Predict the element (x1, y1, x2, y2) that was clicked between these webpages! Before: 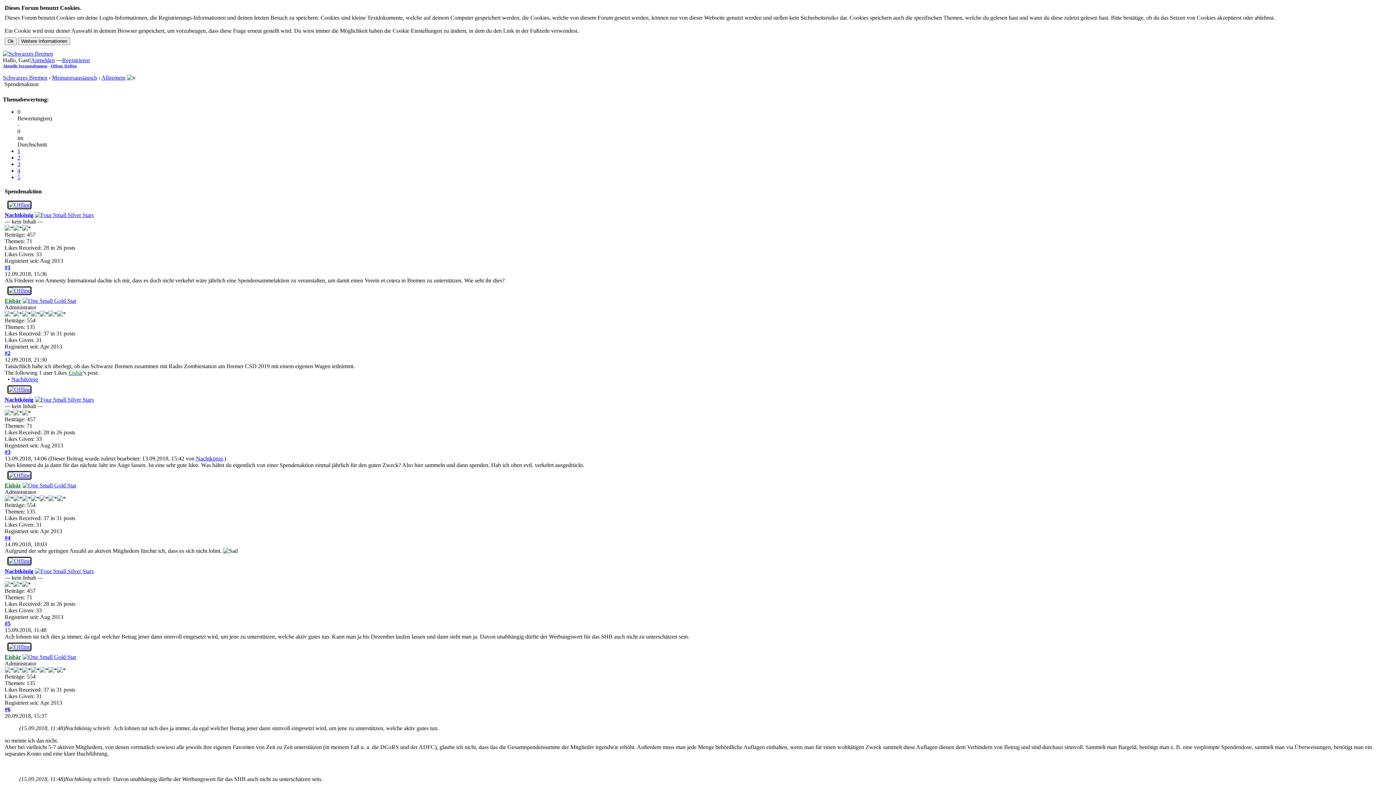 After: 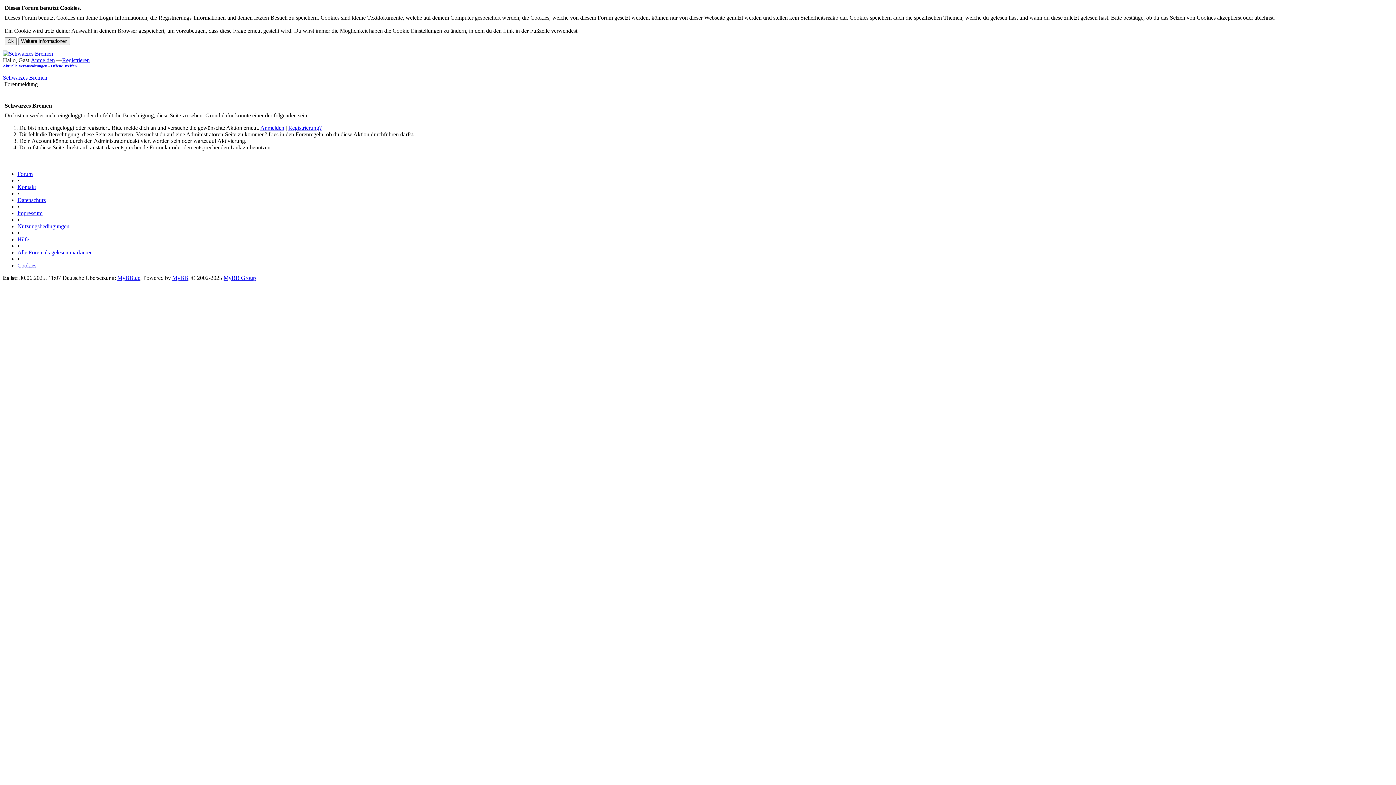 Action: bbox: (4, 212, 33, 218) label: Nachtkönig